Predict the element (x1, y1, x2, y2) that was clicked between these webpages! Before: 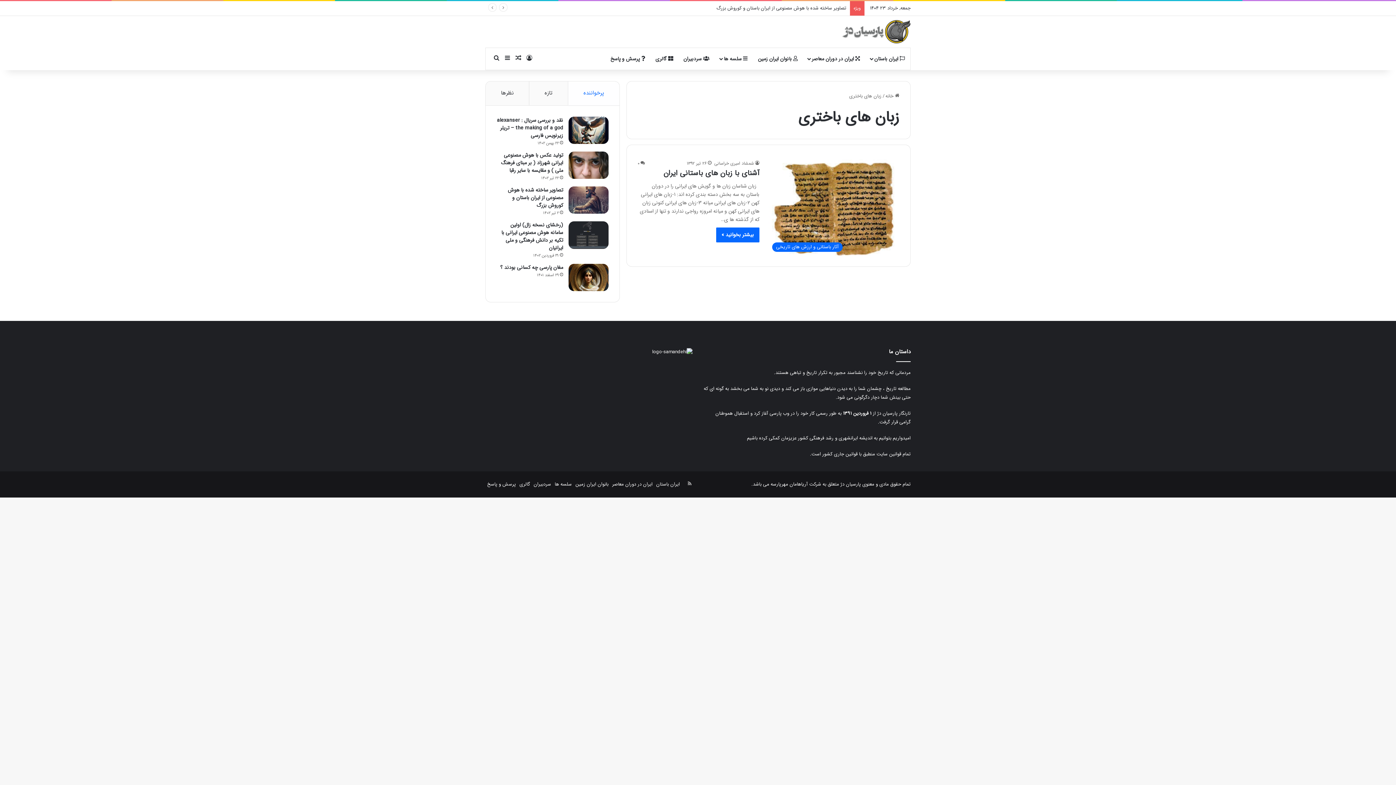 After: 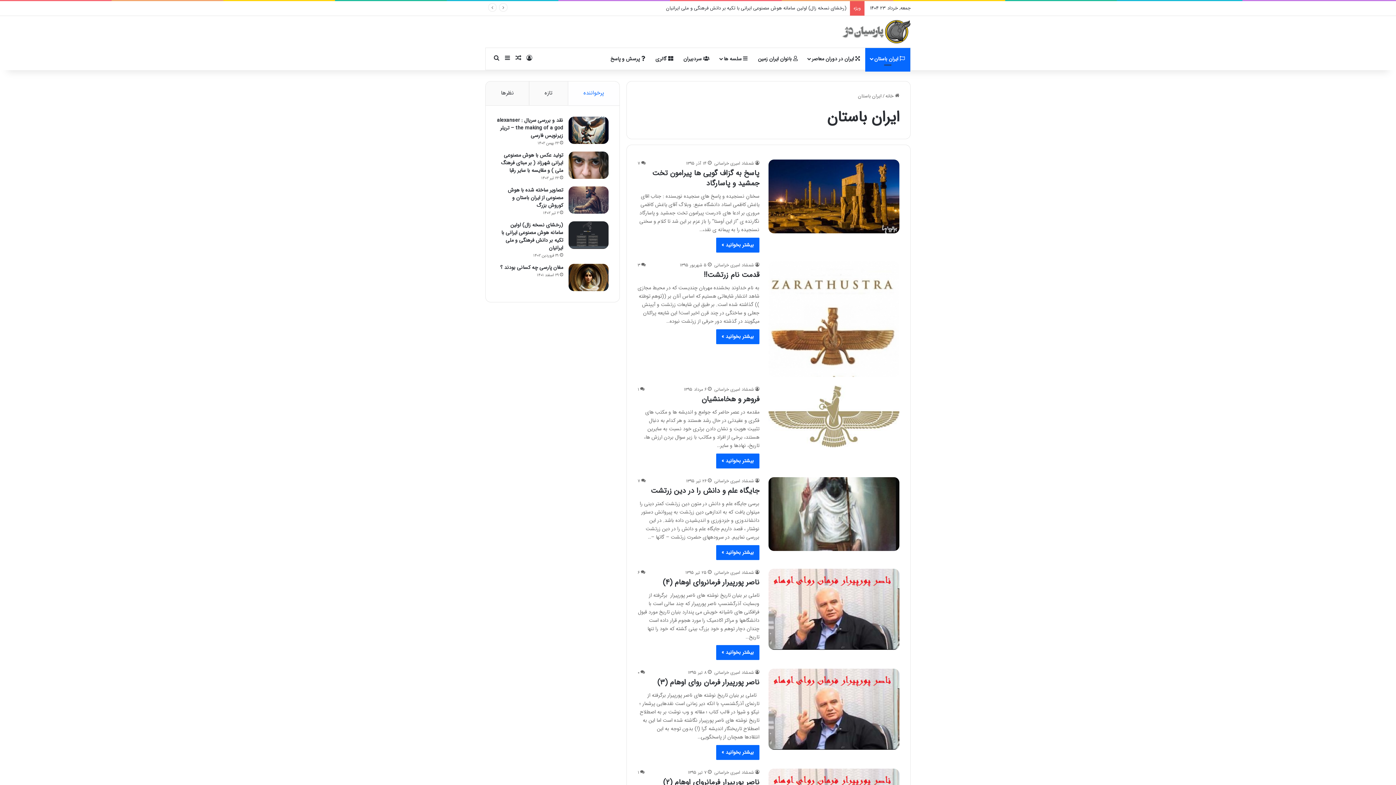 Action: bbox: (865, 48, 910, 69) label:  ایران باستان